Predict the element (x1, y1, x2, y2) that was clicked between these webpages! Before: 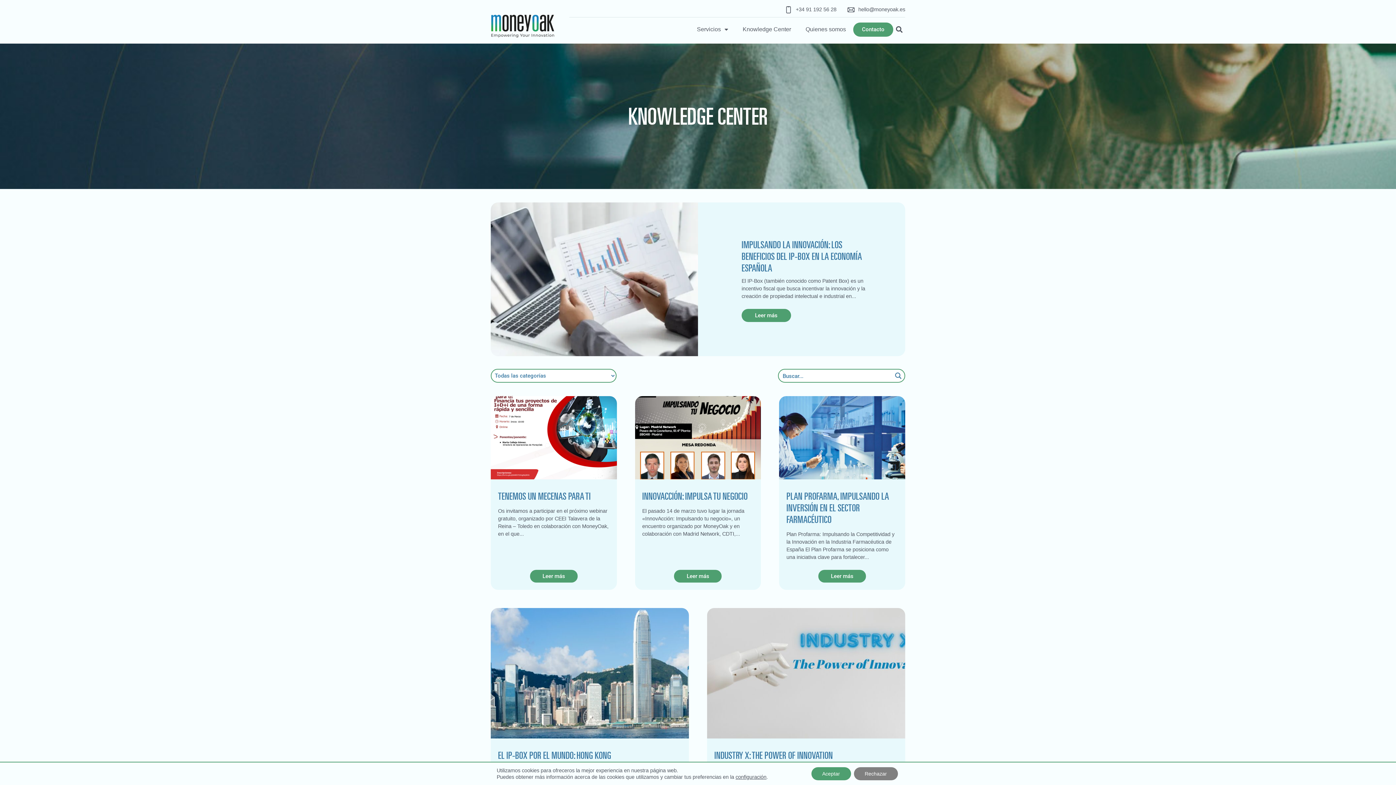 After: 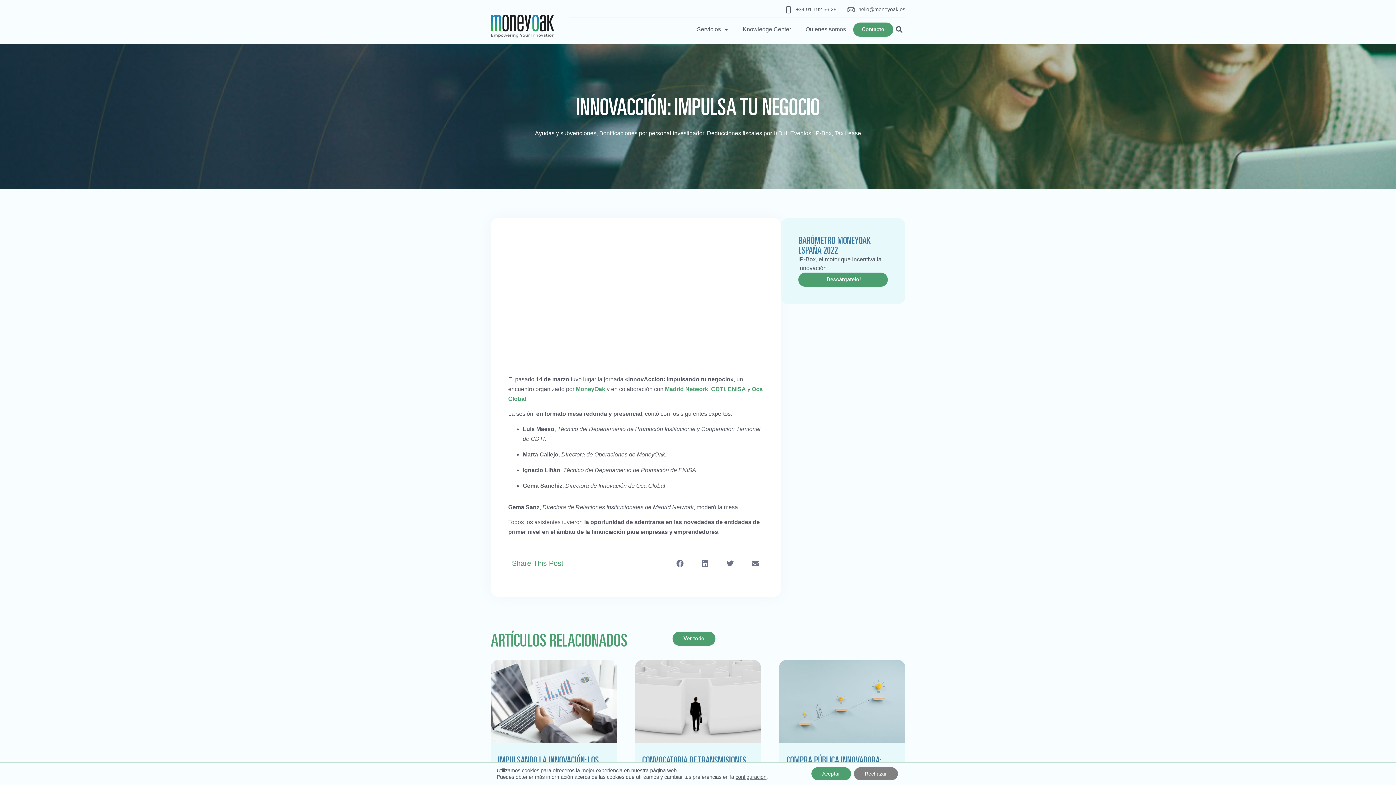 Action: bbox: (635, 396, 761, 479)